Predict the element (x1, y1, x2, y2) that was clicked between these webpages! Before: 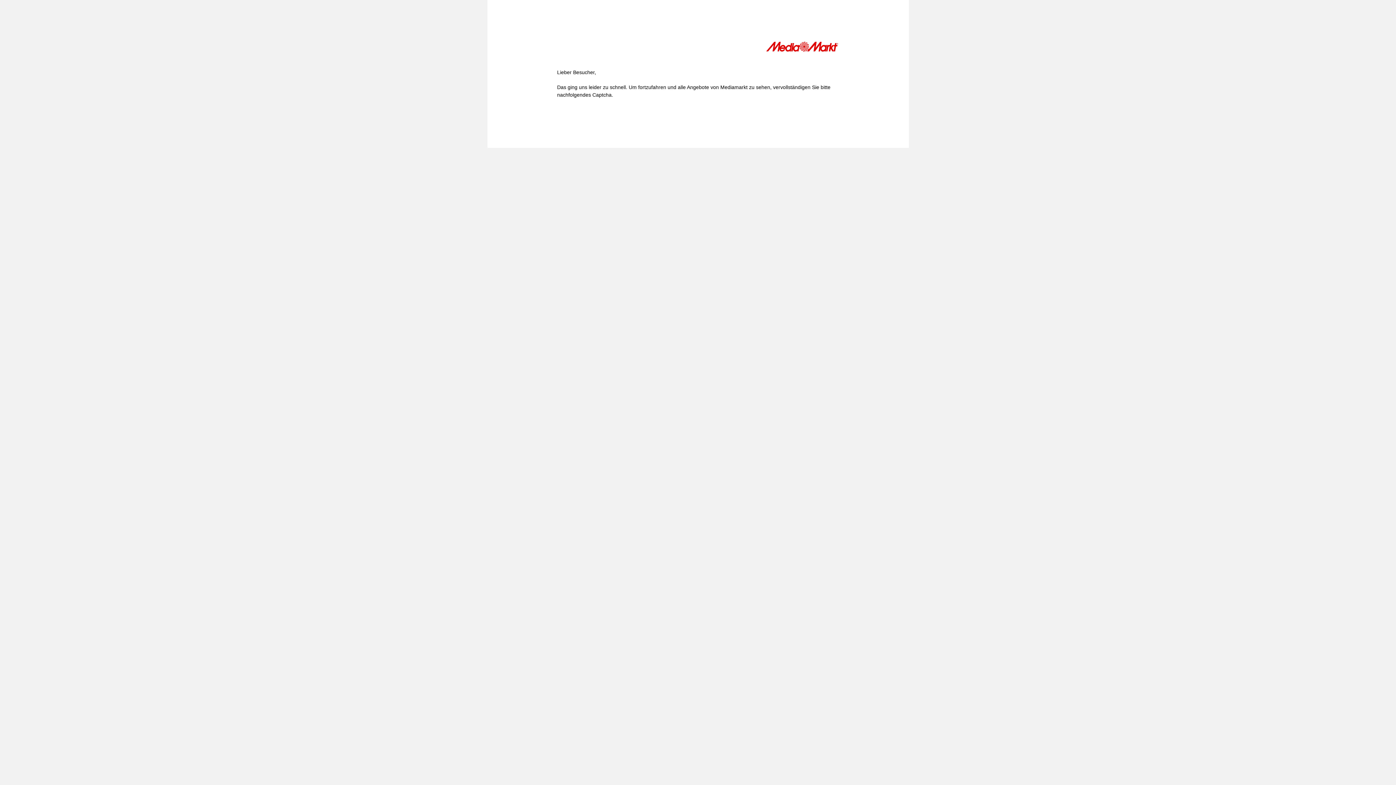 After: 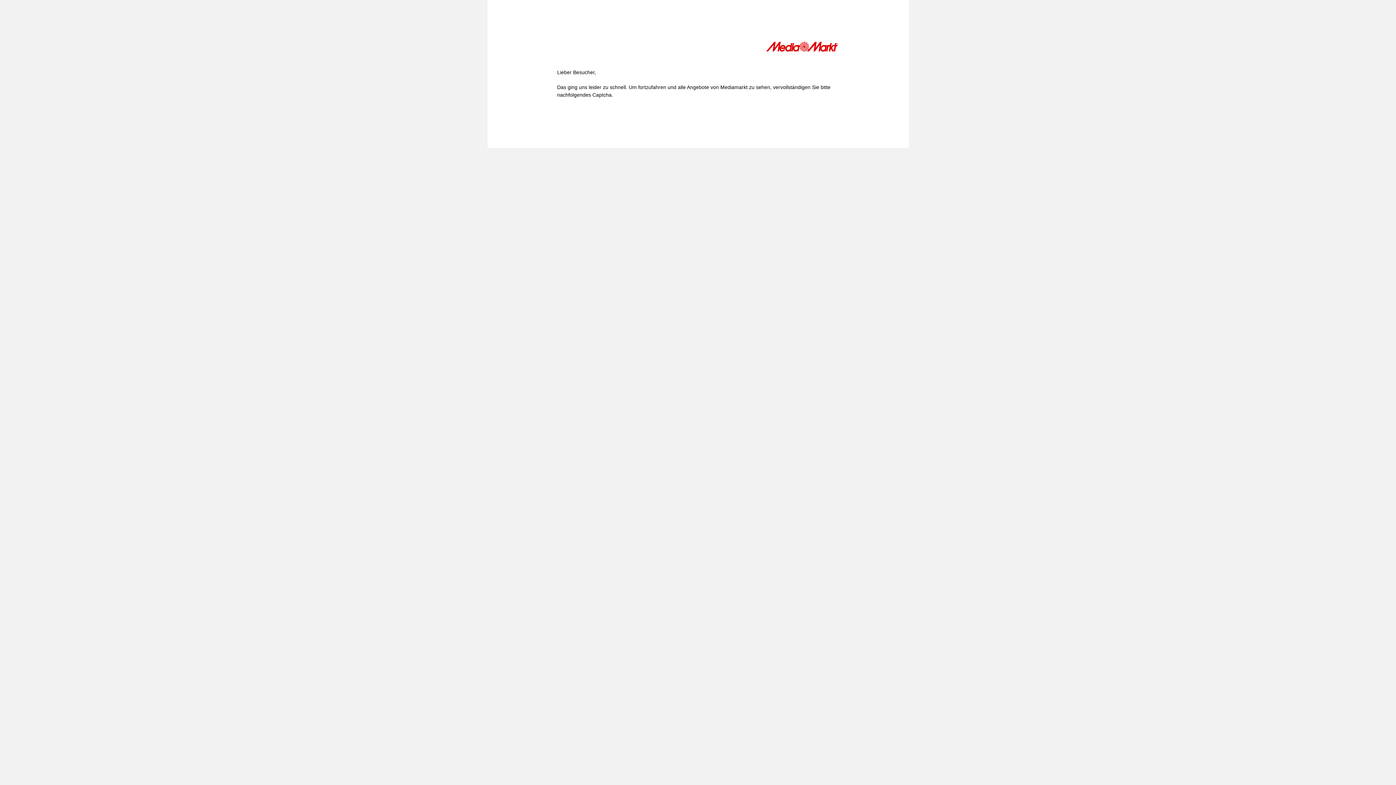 Action: bbox: (766, 41, 839, 54)